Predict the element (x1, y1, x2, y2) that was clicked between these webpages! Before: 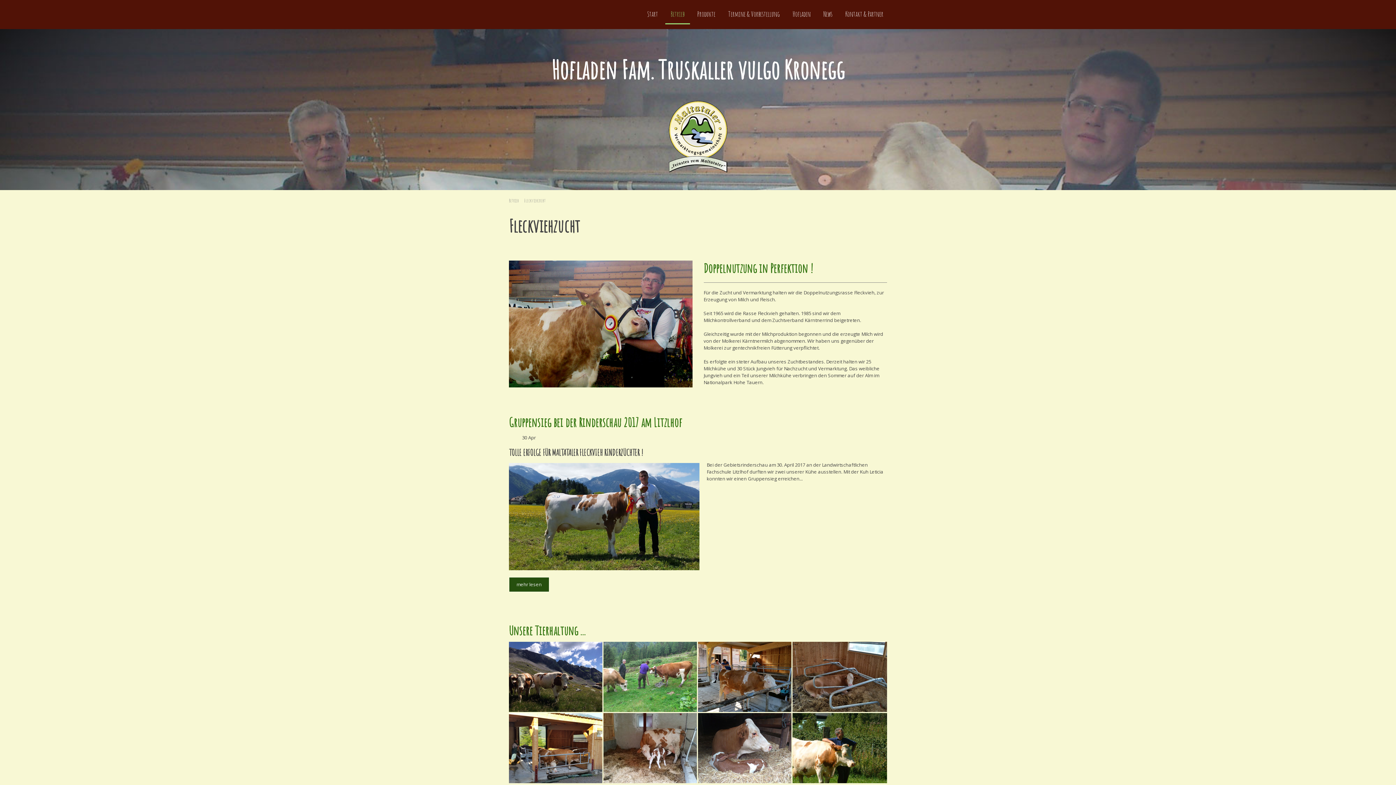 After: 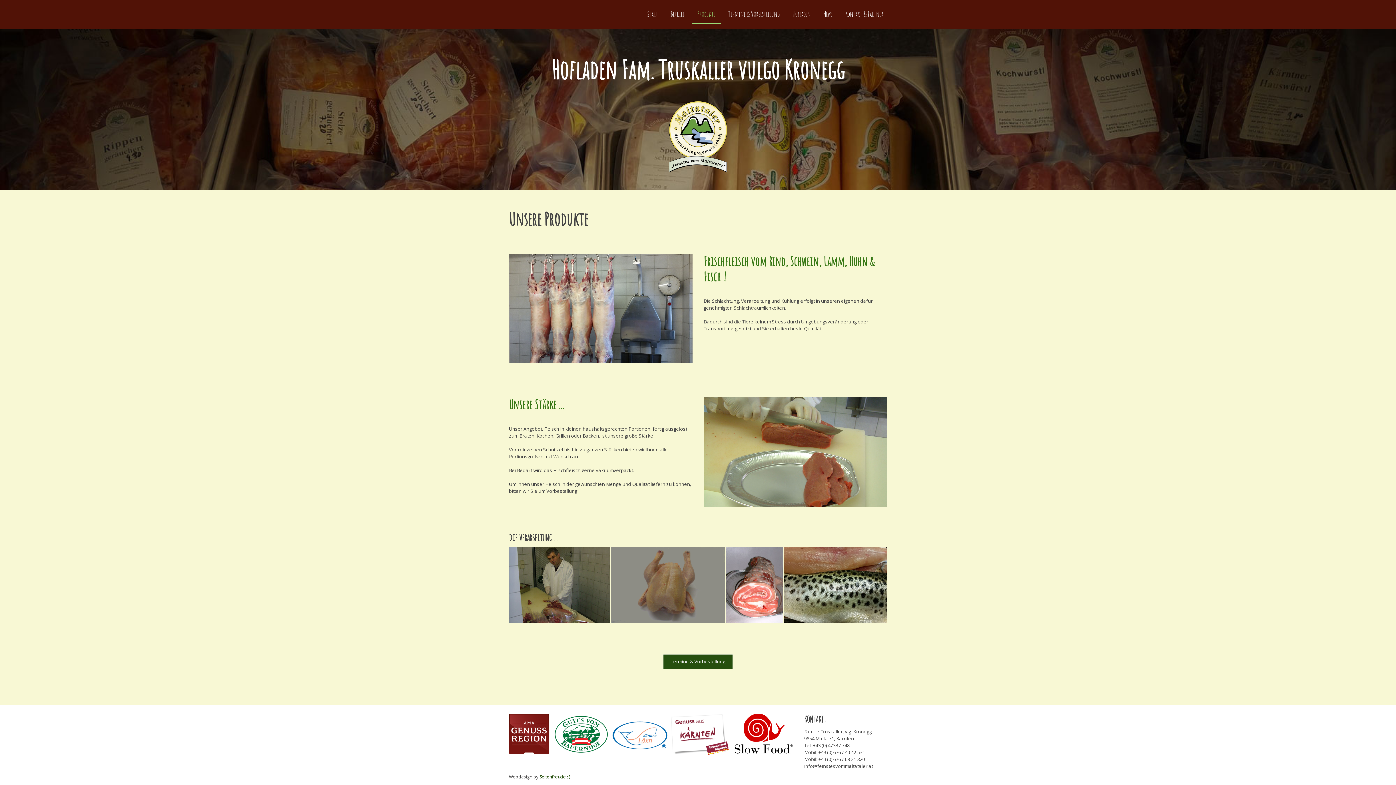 Action: label: Produkte bbox: (692, 4, 721, 24)